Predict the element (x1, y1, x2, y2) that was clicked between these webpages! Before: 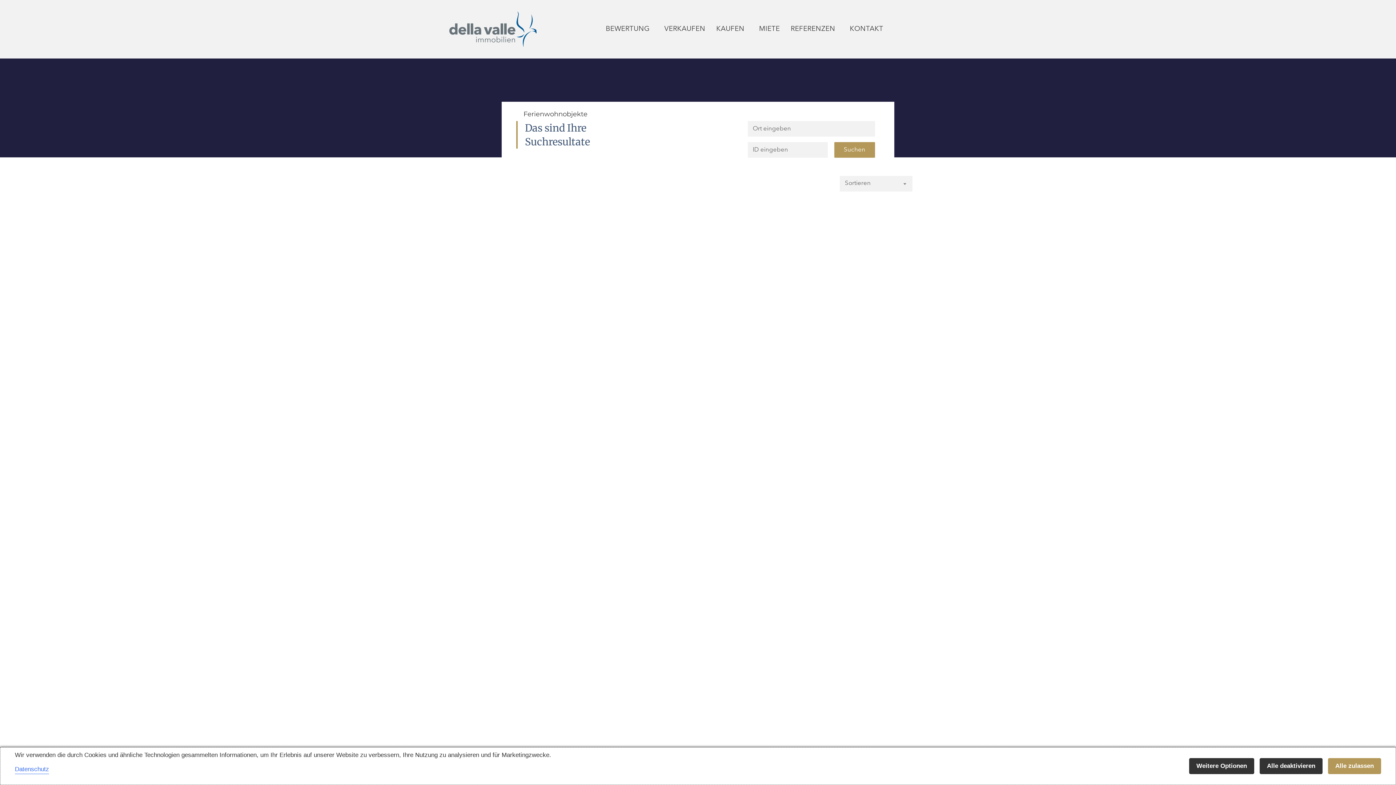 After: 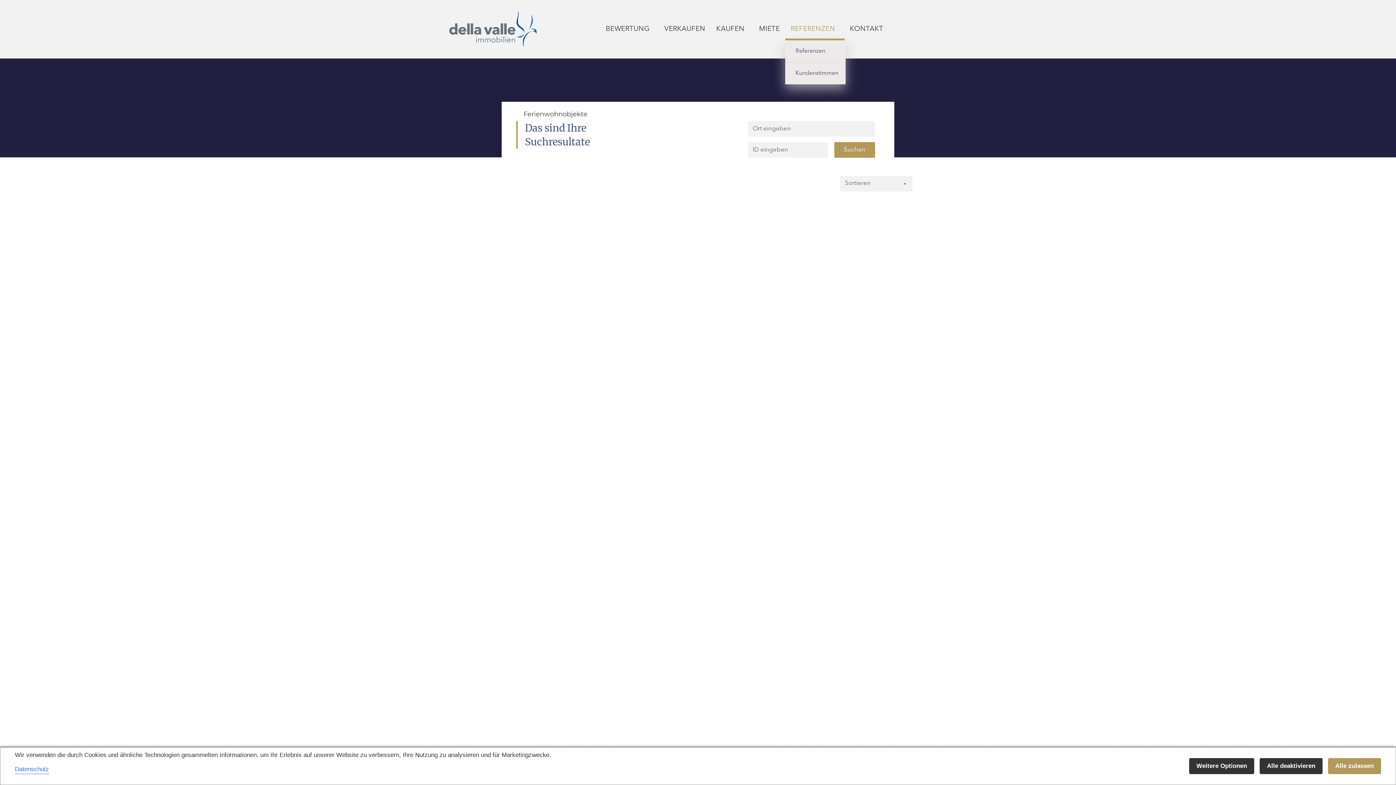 Action: bbox: (785, 18, 844, 40) label: REFERENZEN